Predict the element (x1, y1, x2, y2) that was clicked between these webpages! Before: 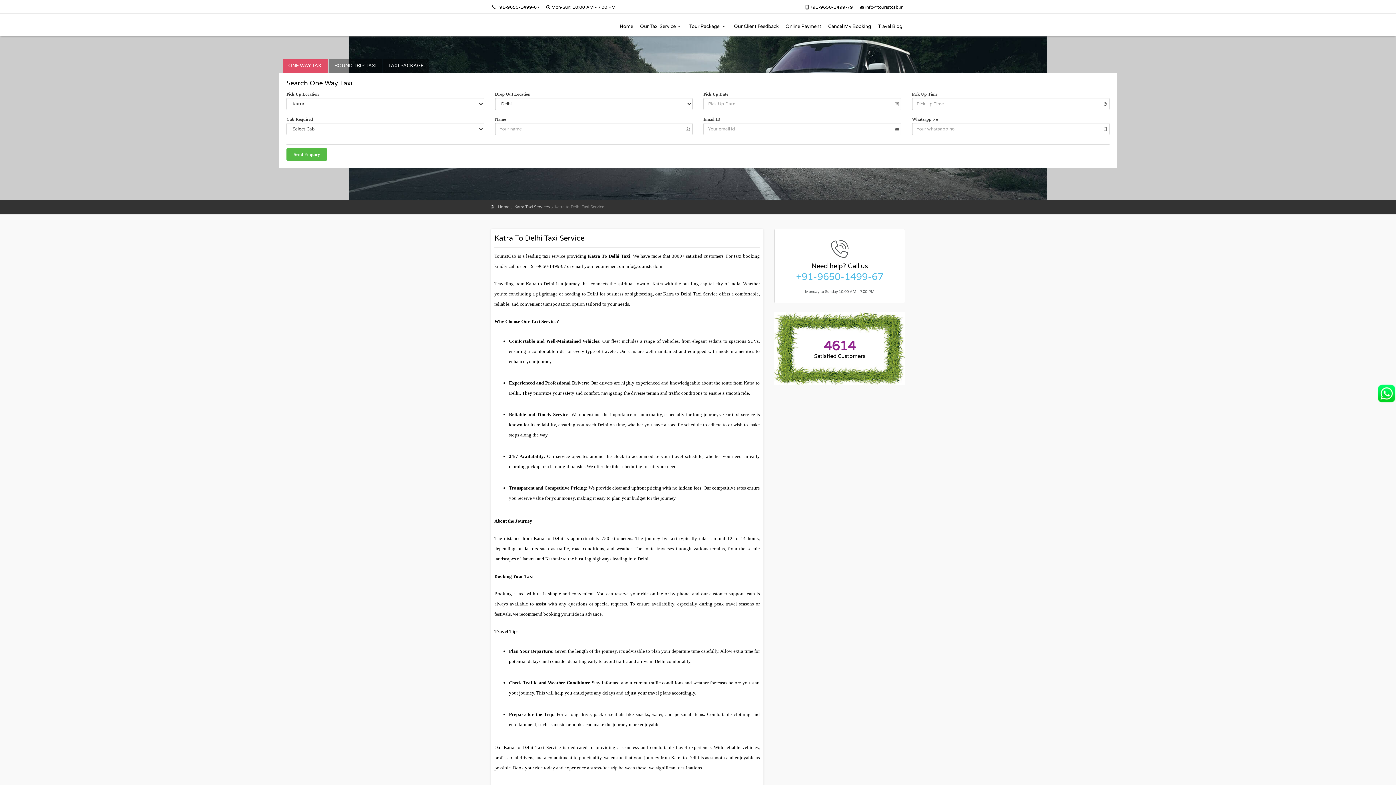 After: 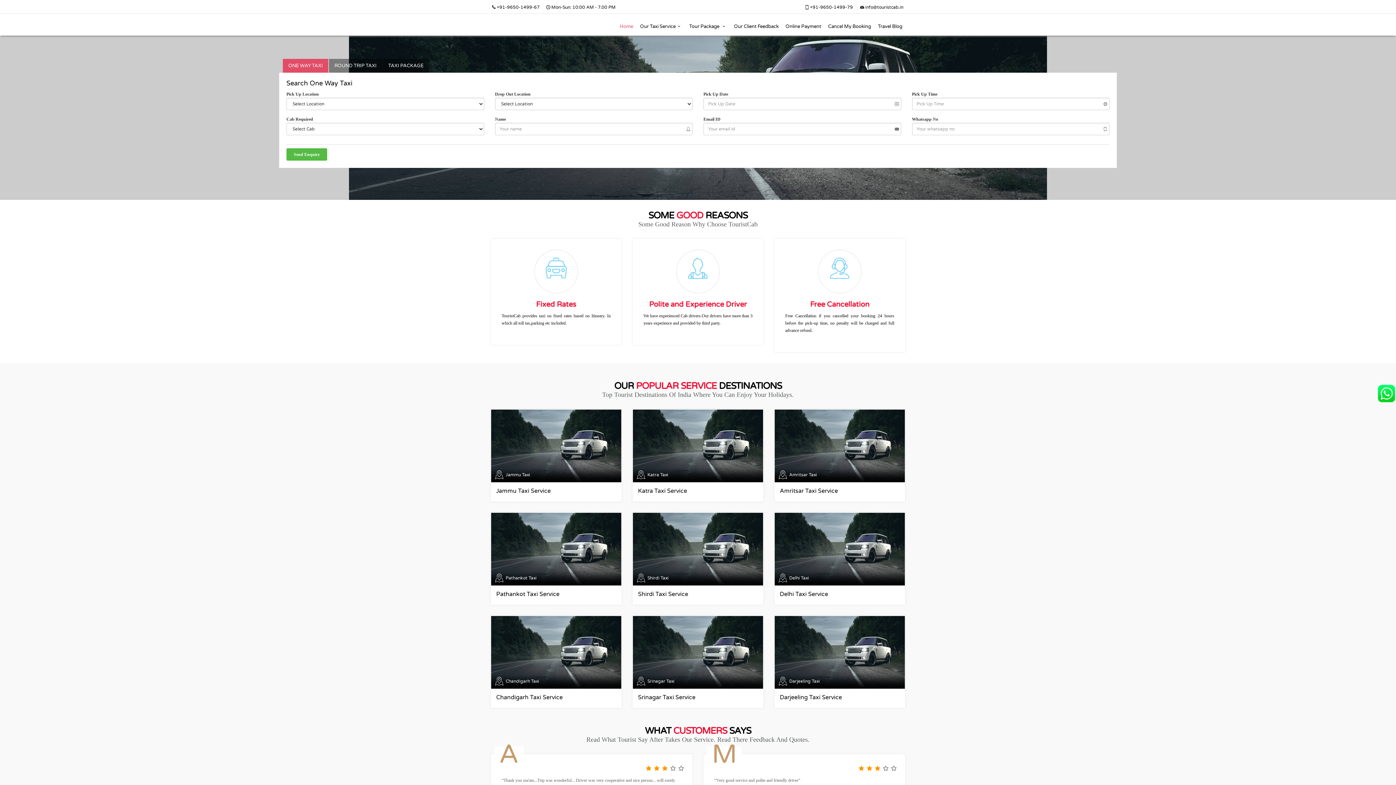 Action: bbox: (498, 204, 509, 209) label: Home